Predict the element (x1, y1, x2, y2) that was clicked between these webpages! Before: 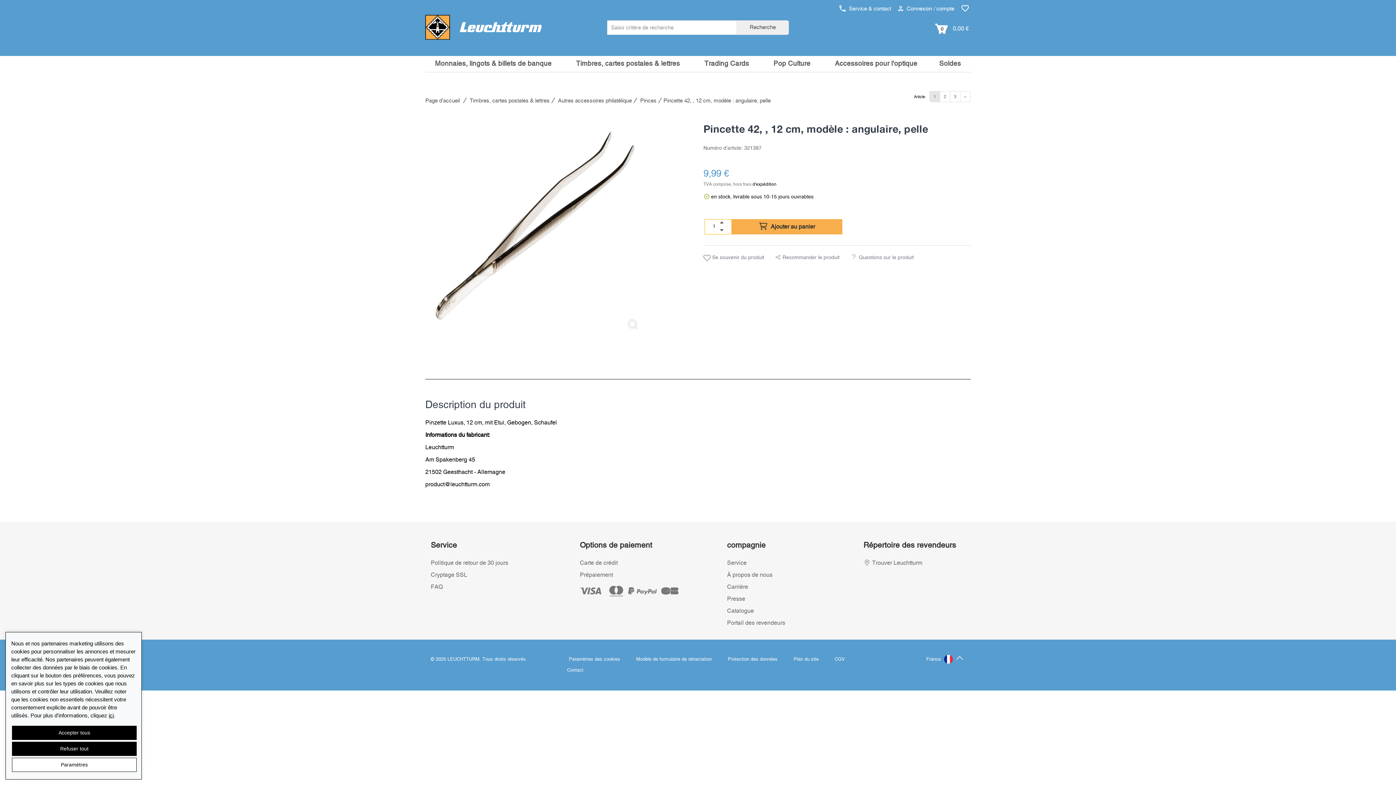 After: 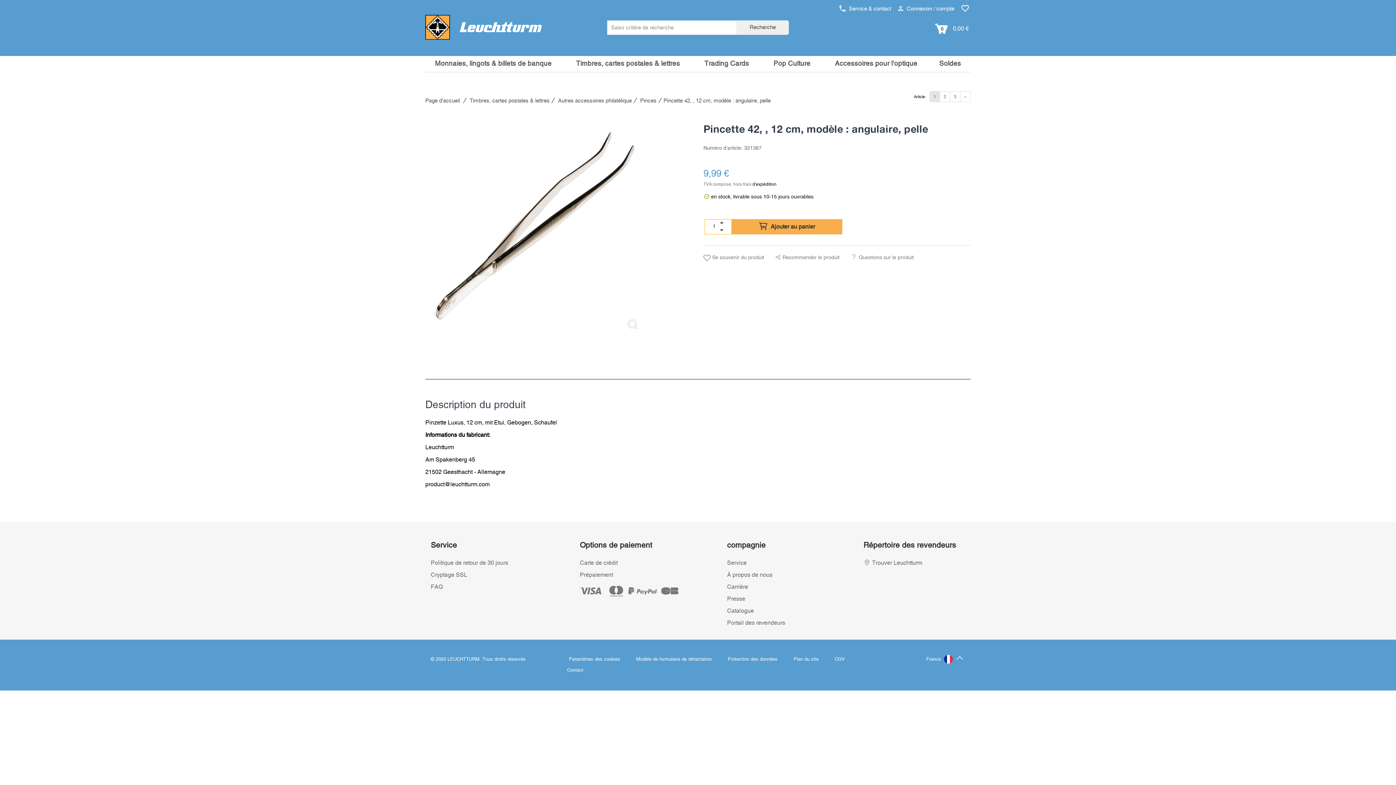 Action: bbox: (12, 742, 136, 756) label: Refuser tout